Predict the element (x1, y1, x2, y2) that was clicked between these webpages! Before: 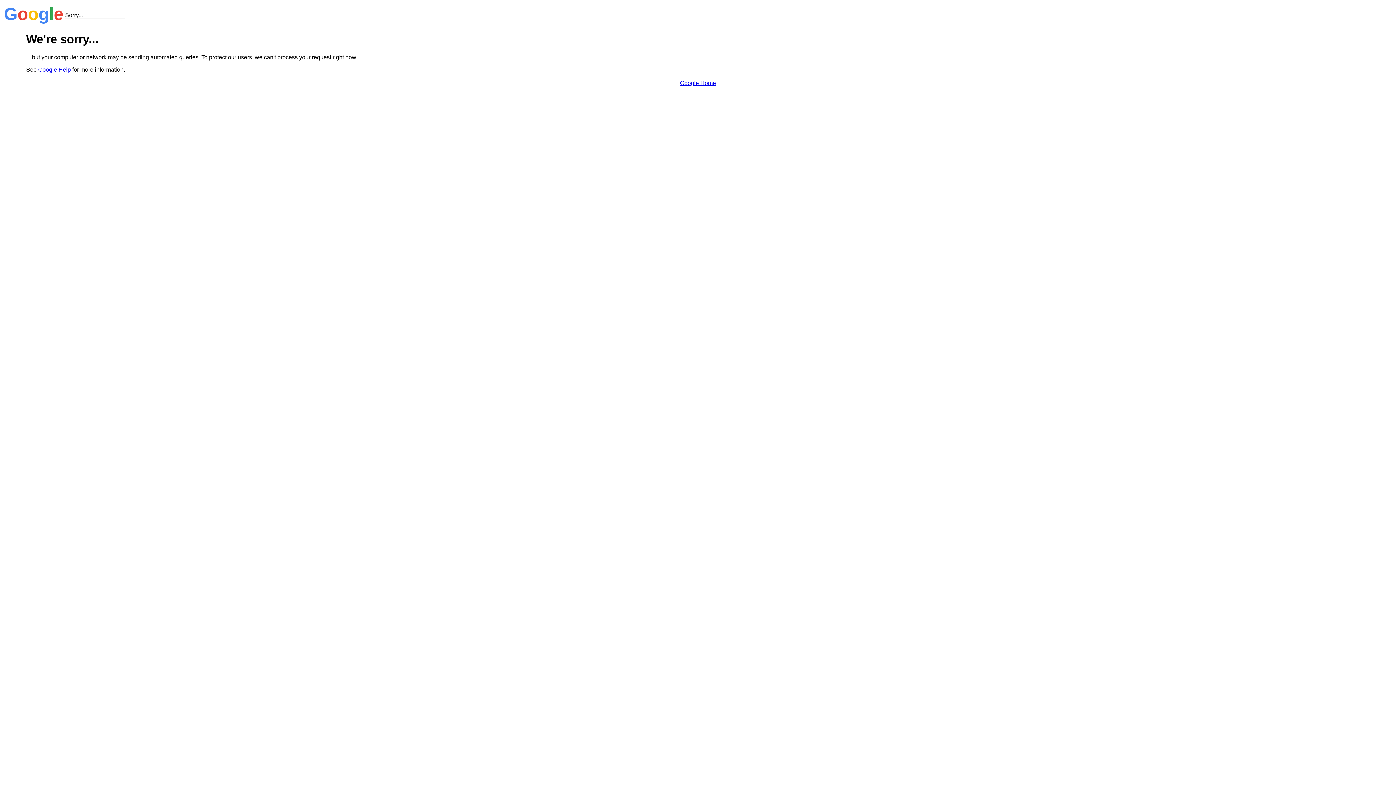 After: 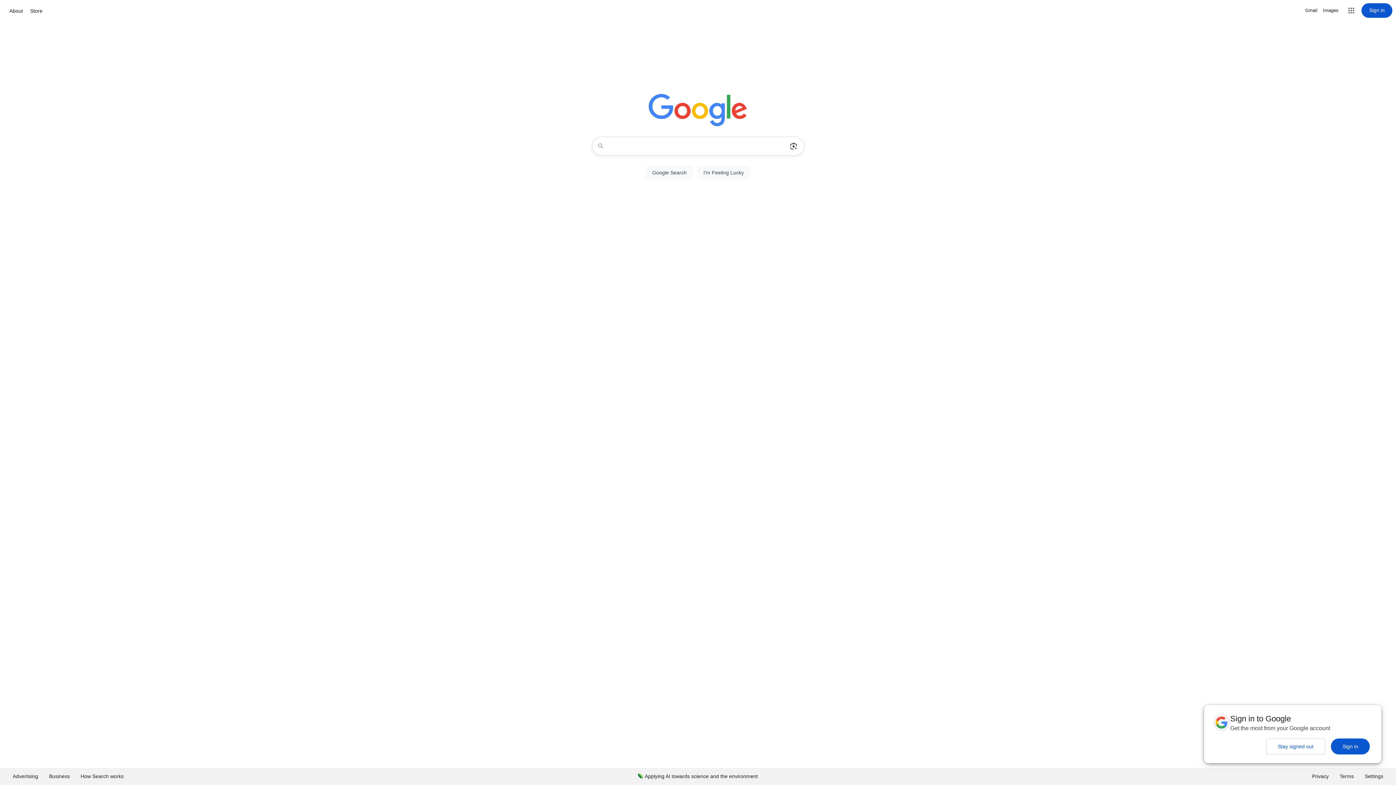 Action: bbox: (680, 79, 716, 86) label: Google Home